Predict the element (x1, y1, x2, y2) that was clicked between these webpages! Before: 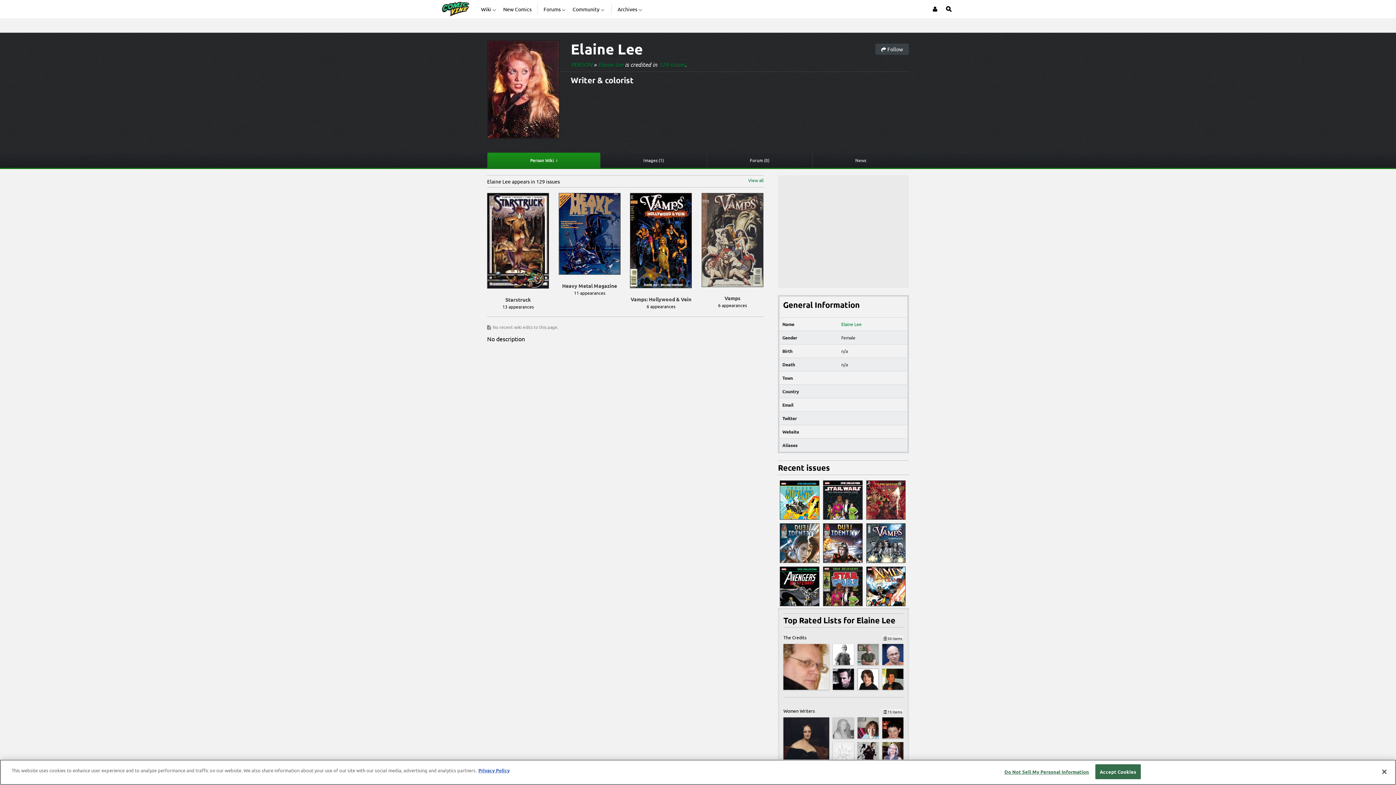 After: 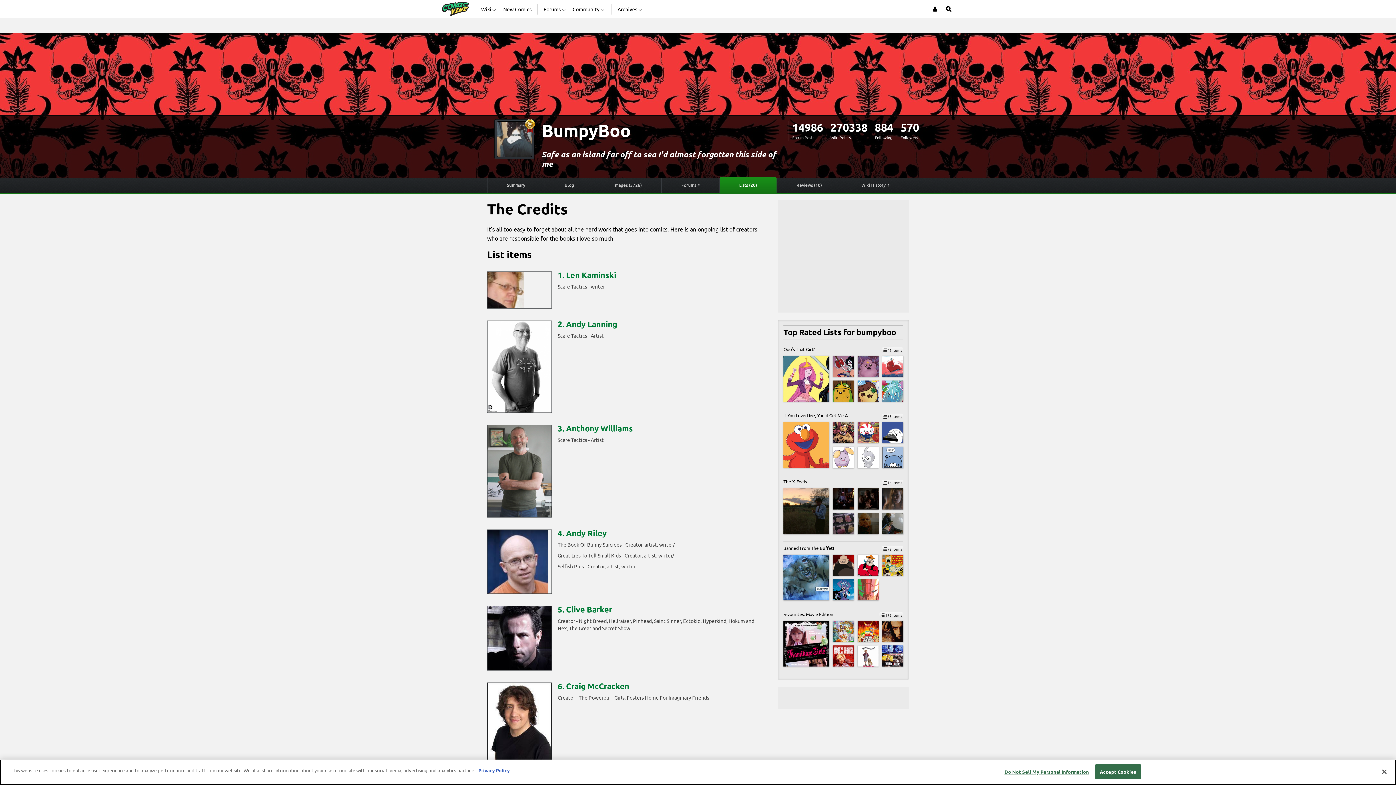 Action: bbox: (833, 644, 854, 665)